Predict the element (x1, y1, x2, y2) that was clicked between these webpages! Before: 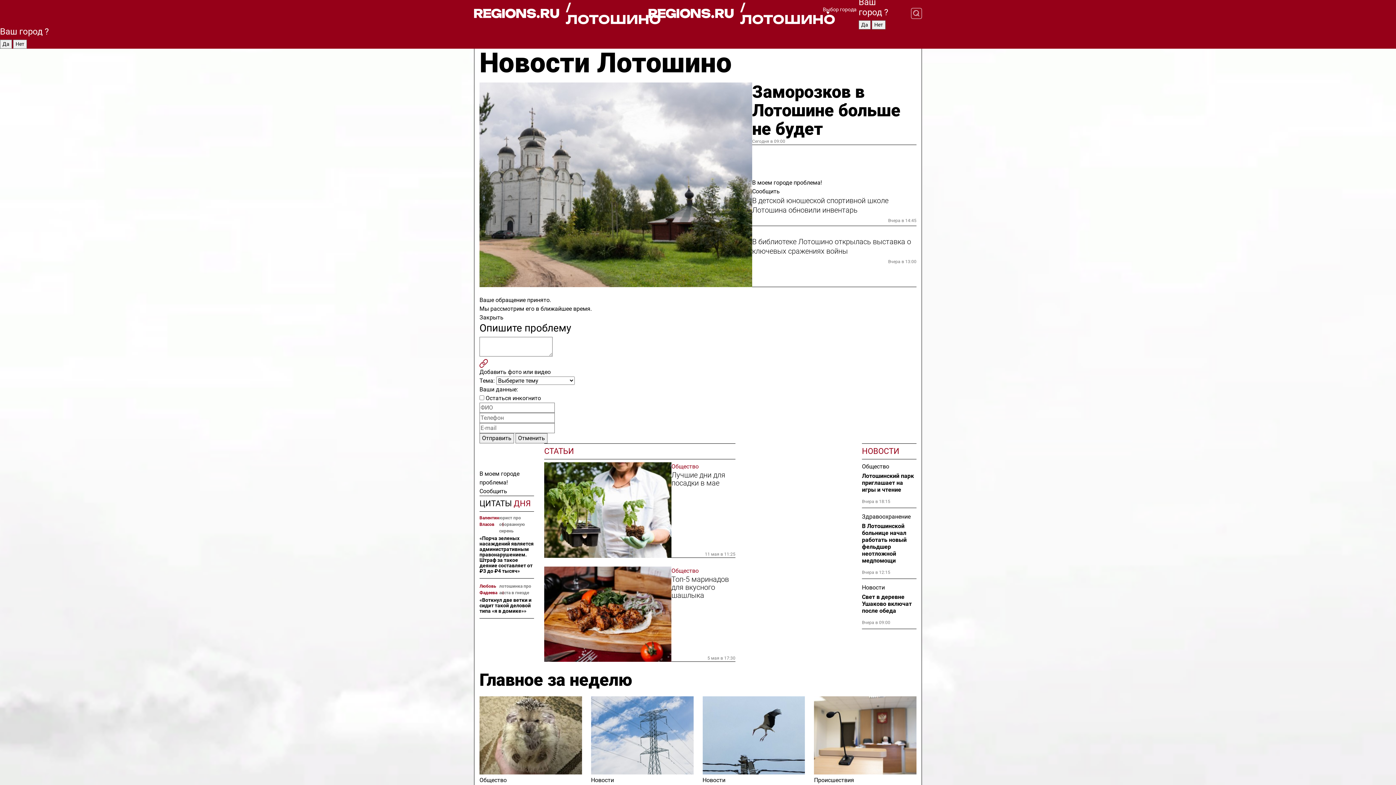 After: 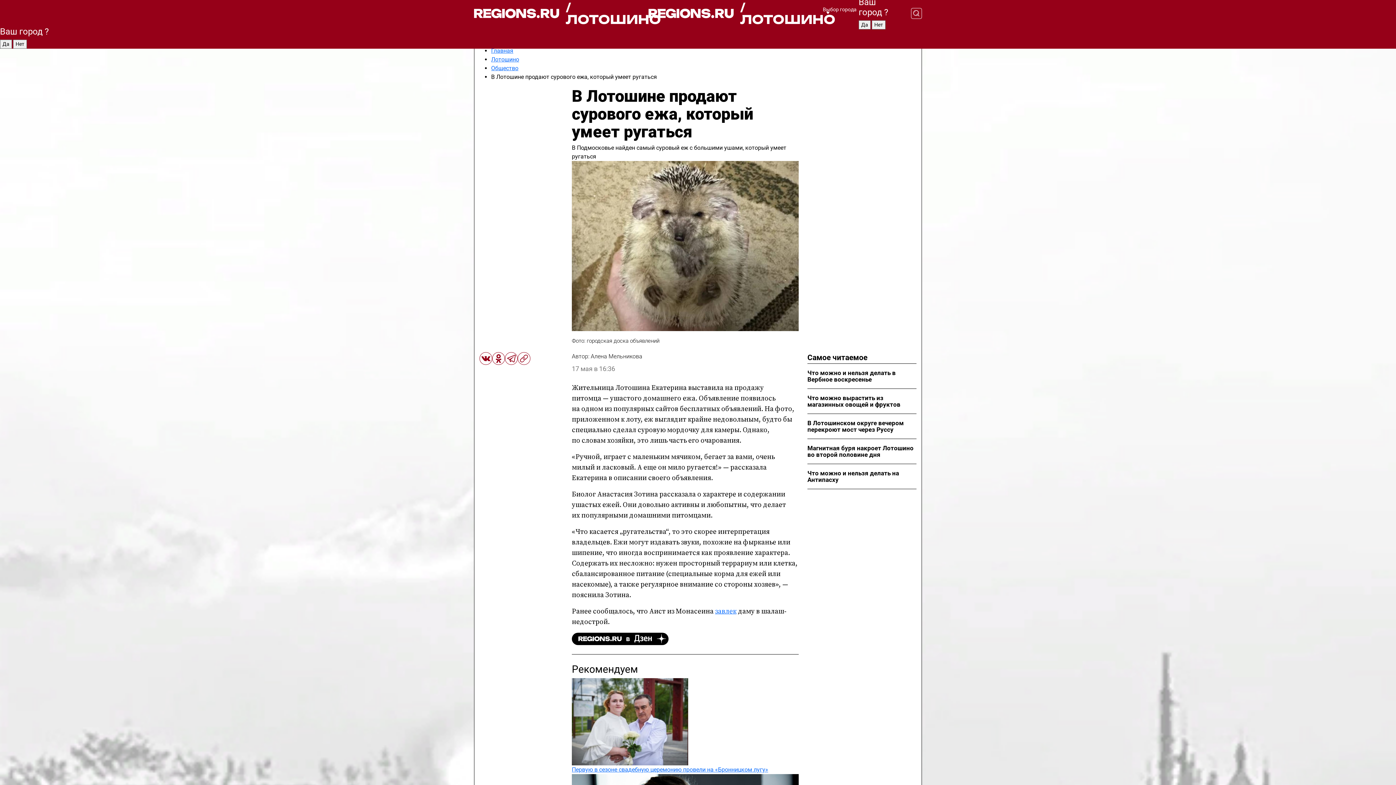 Action: bbox: (479, 696, 582, 775)